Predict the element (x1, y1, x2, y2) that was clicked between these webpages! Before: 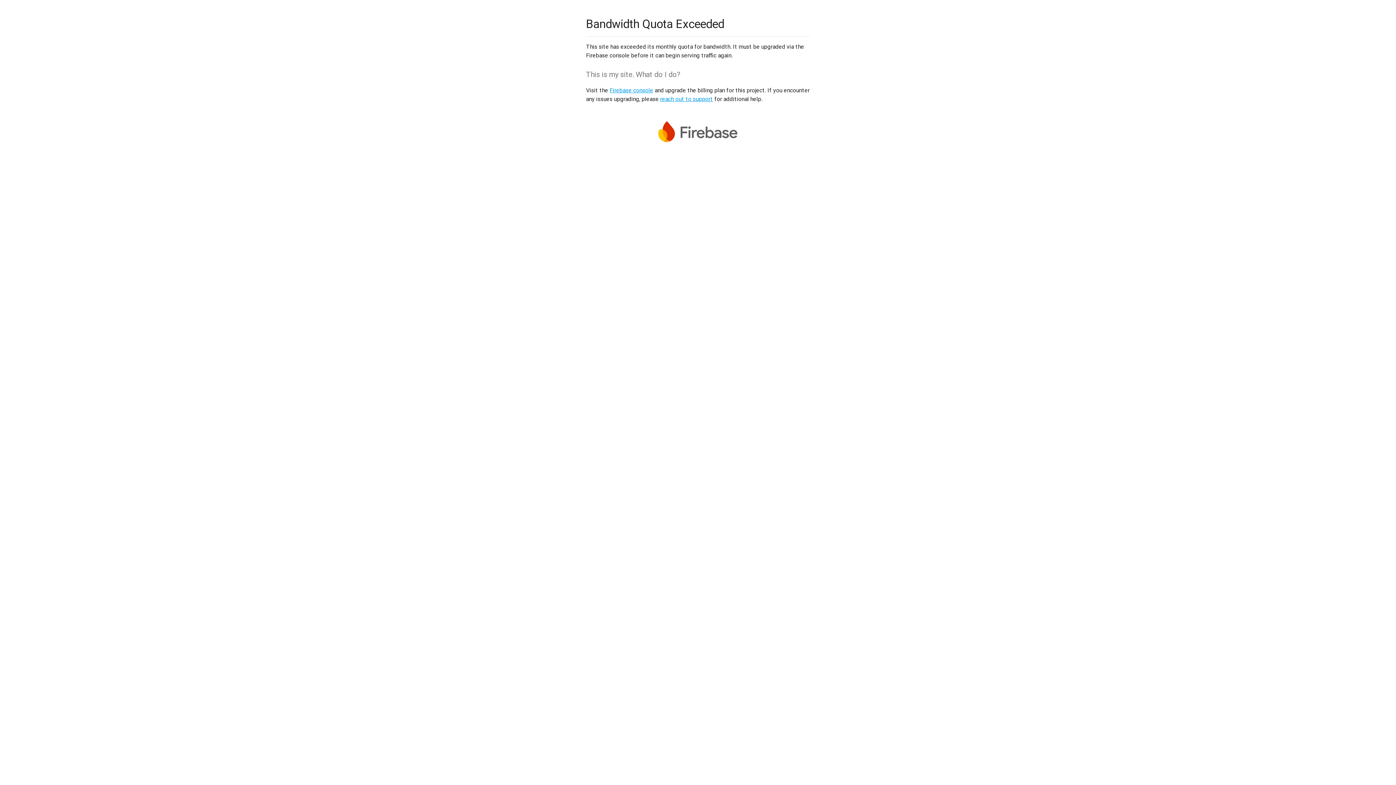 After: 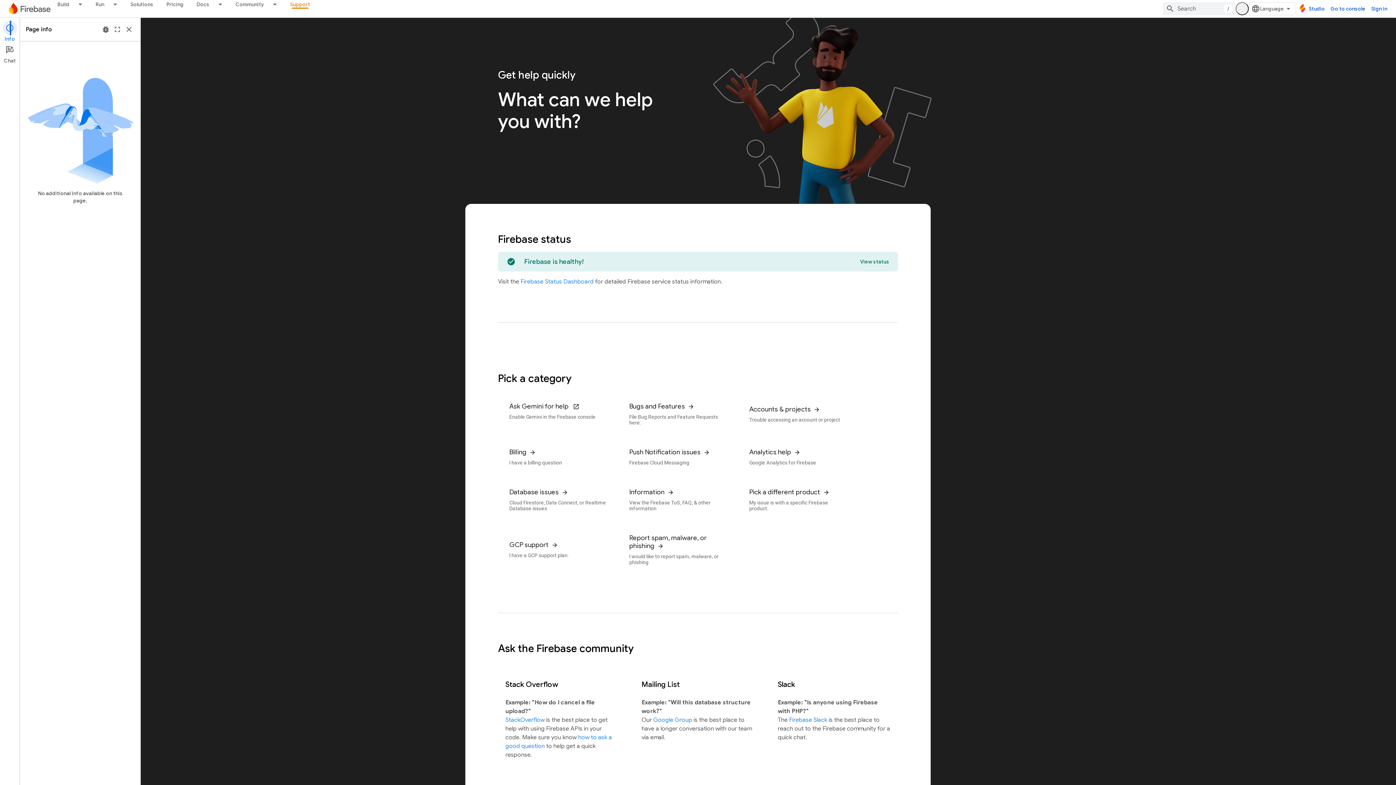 Action: label: reach out to support bbox: (660, 95, 713, 102)